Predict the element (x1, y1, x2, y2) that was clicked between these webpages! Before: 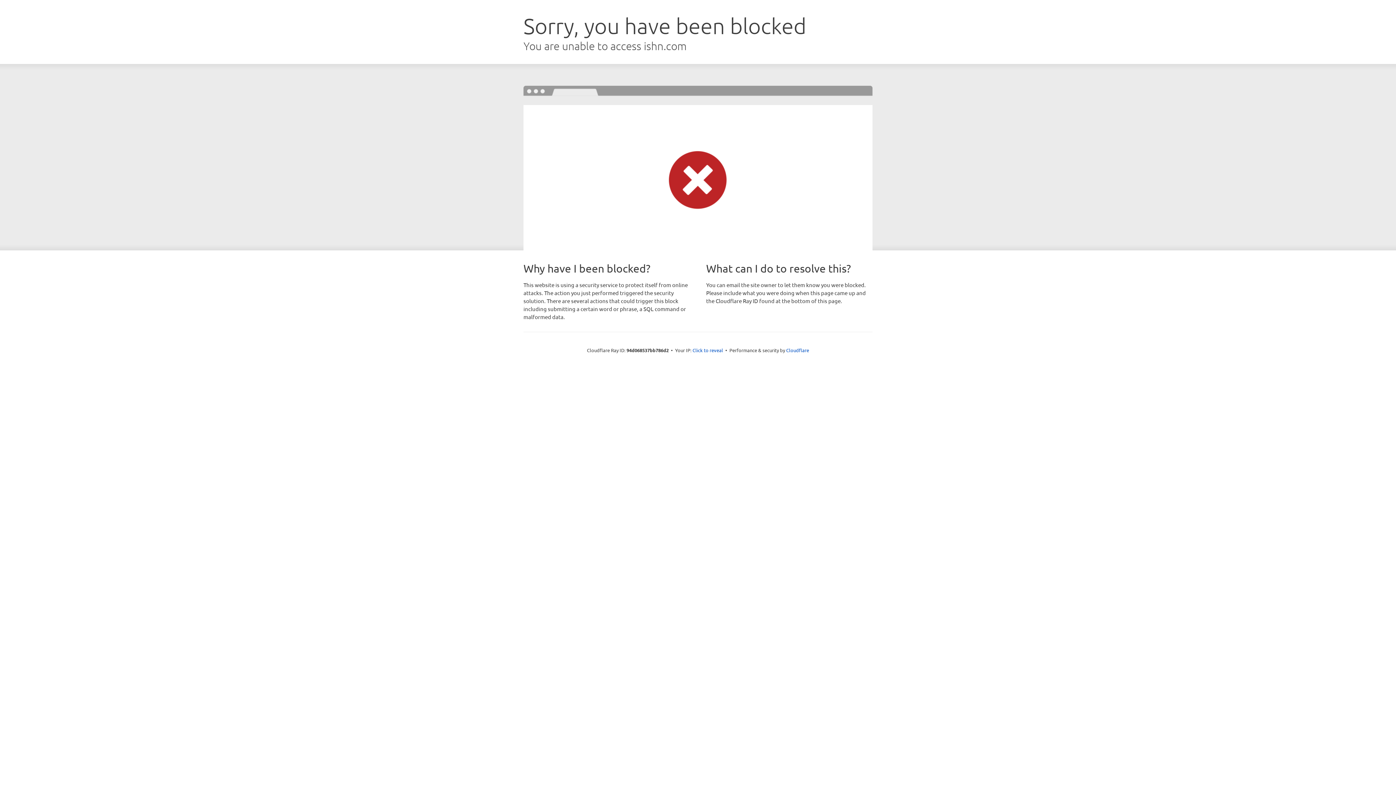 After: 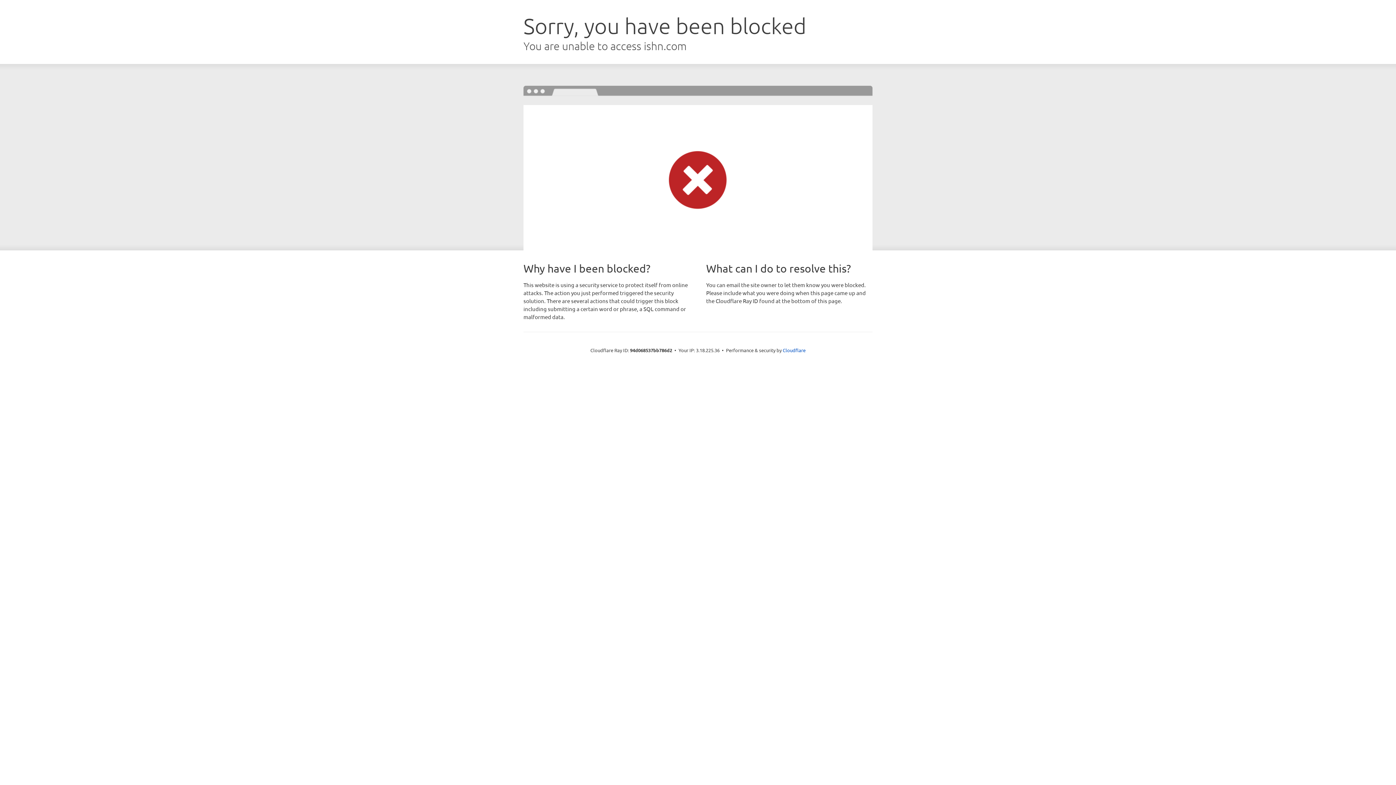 Action: bbox: (692, 346, 723, 353) label: Click to reveal